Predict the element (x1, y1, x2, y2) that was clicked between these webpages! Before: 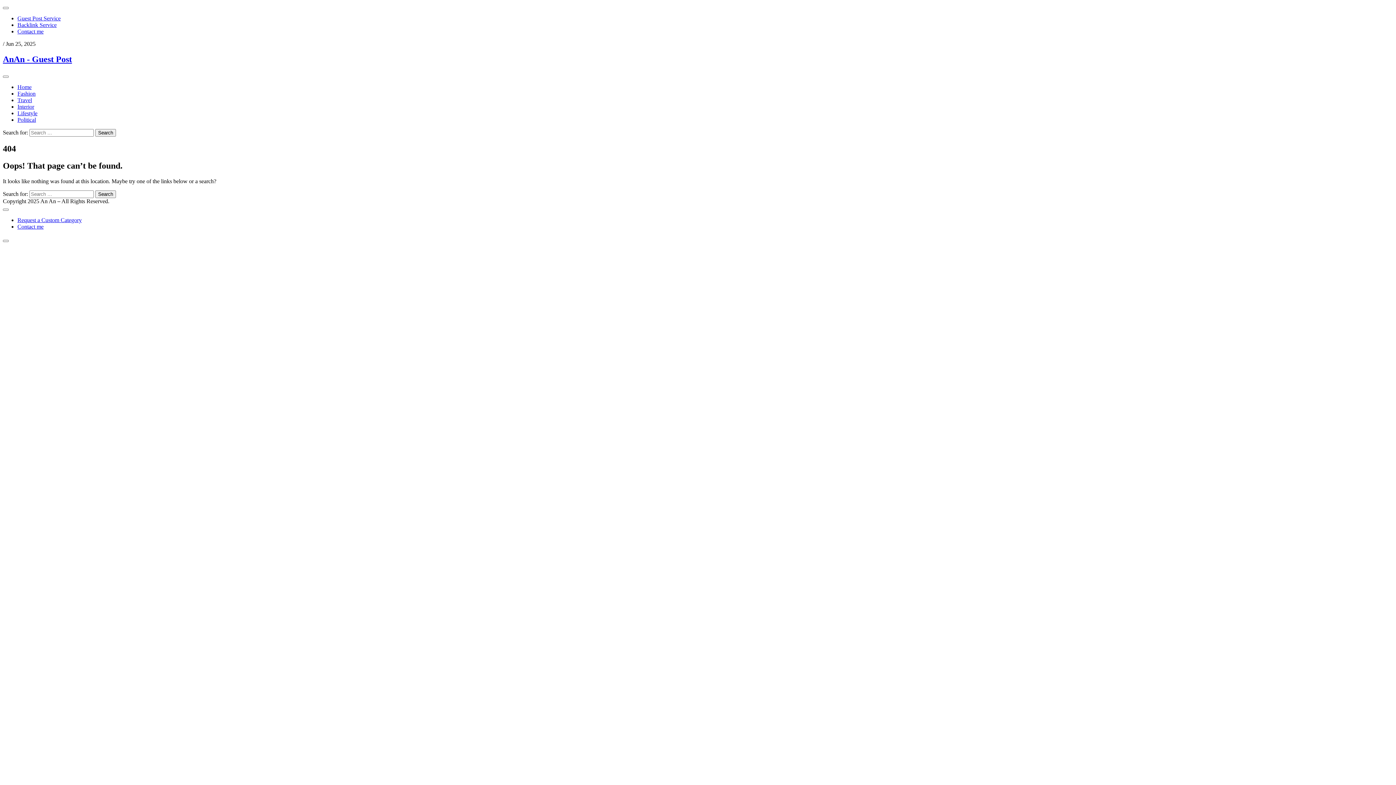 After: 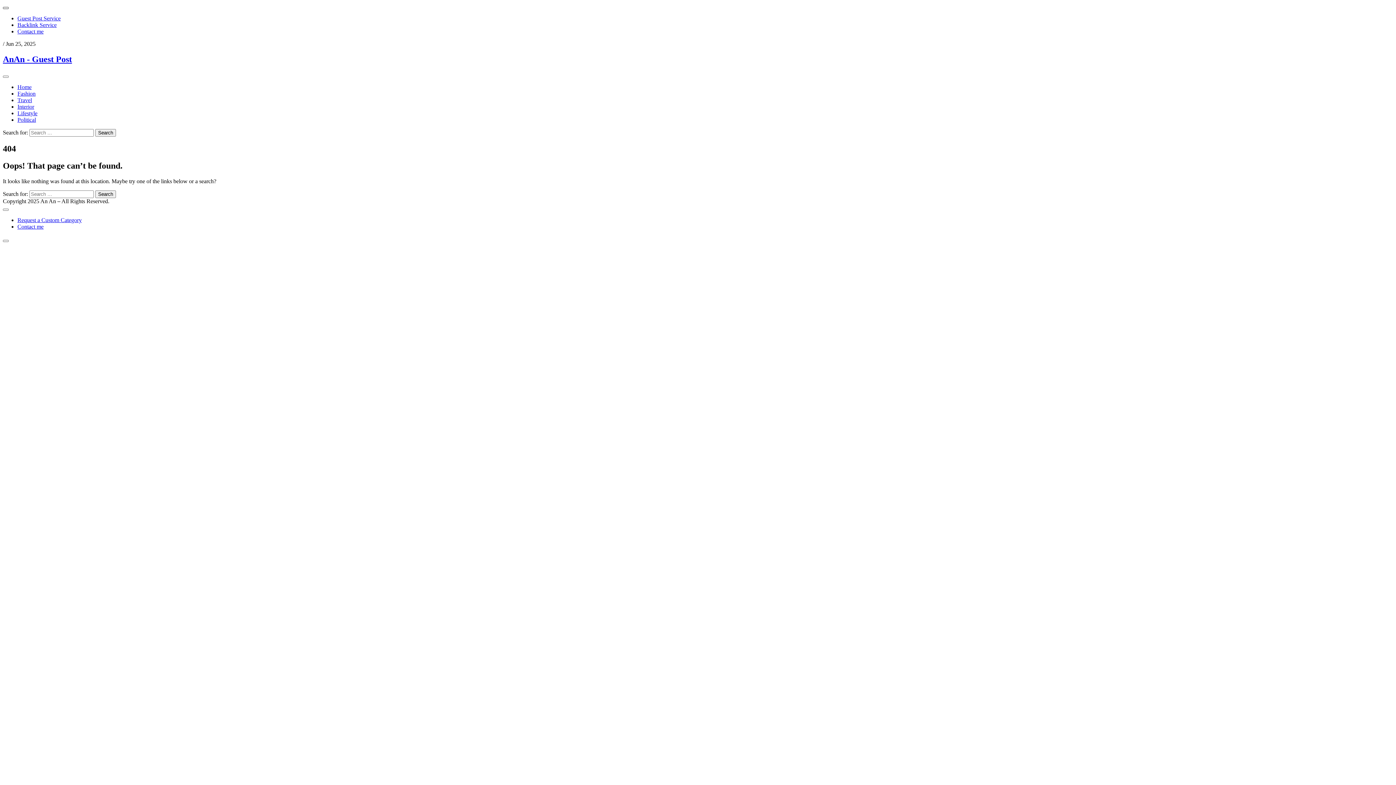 Action: bbox: (2, 6, 8, 9)